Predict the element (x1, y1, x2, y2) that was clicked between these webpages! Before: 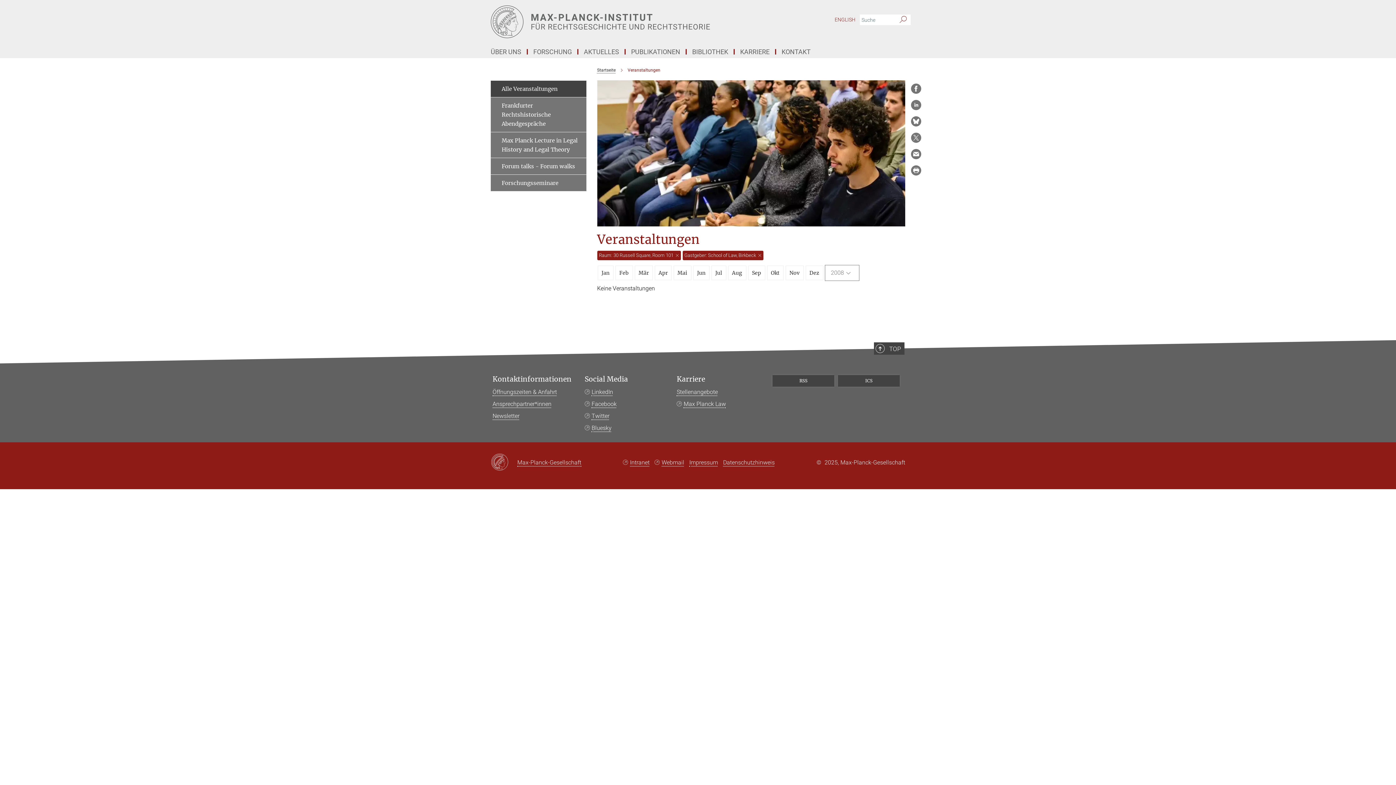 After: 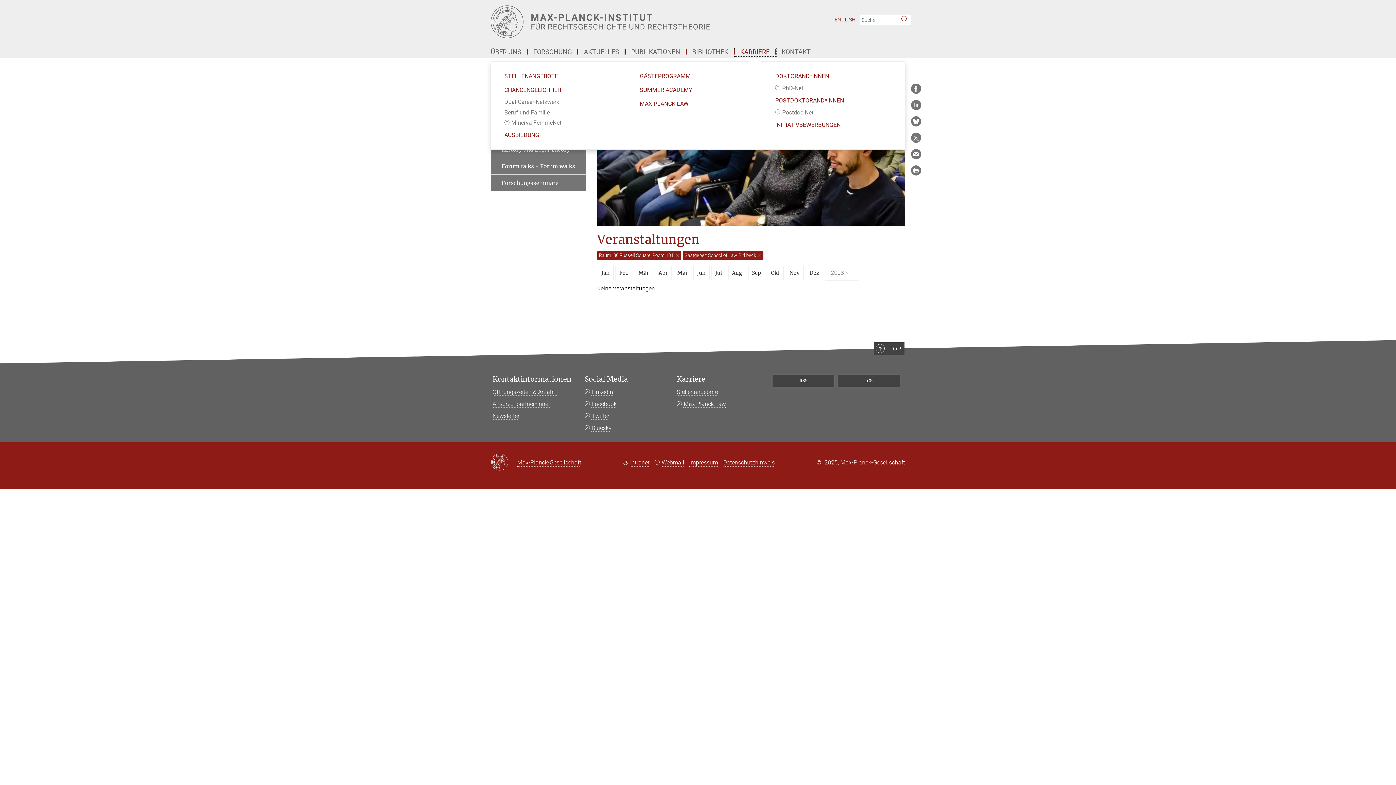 Action: bbox: (734, 49, 776, 54) label: KARRIERE